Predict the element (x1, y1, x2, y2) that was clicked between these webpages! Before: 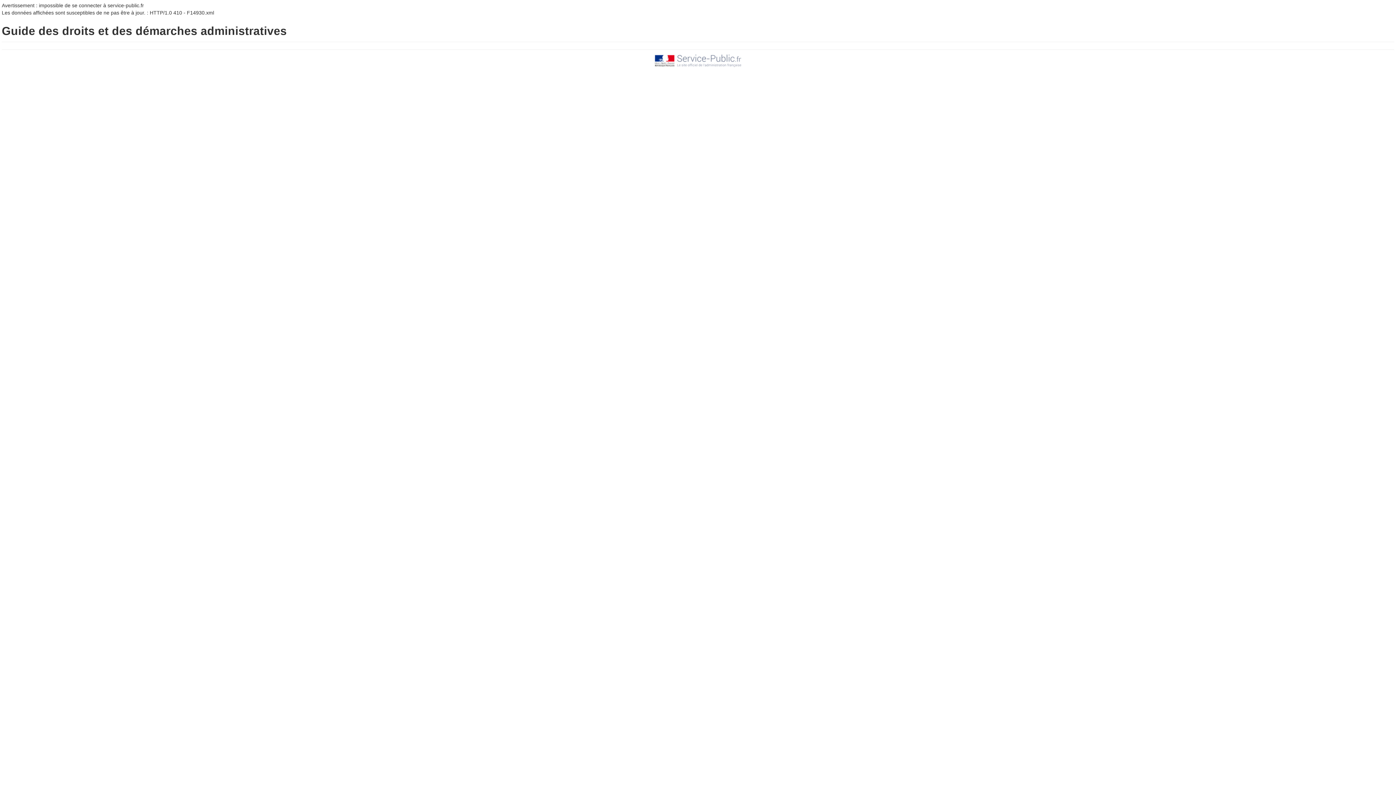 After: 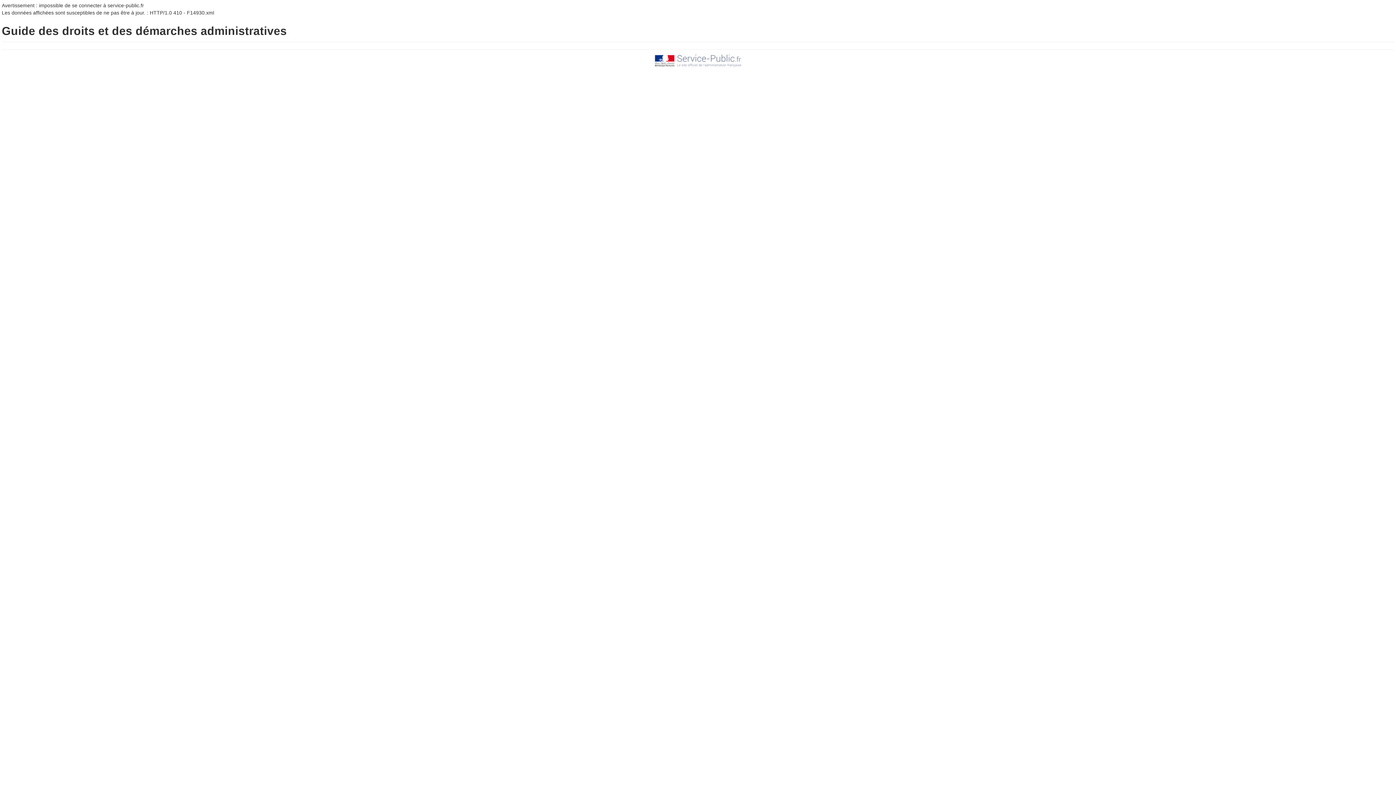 Action: bbox: (654, 57, 741, 63)